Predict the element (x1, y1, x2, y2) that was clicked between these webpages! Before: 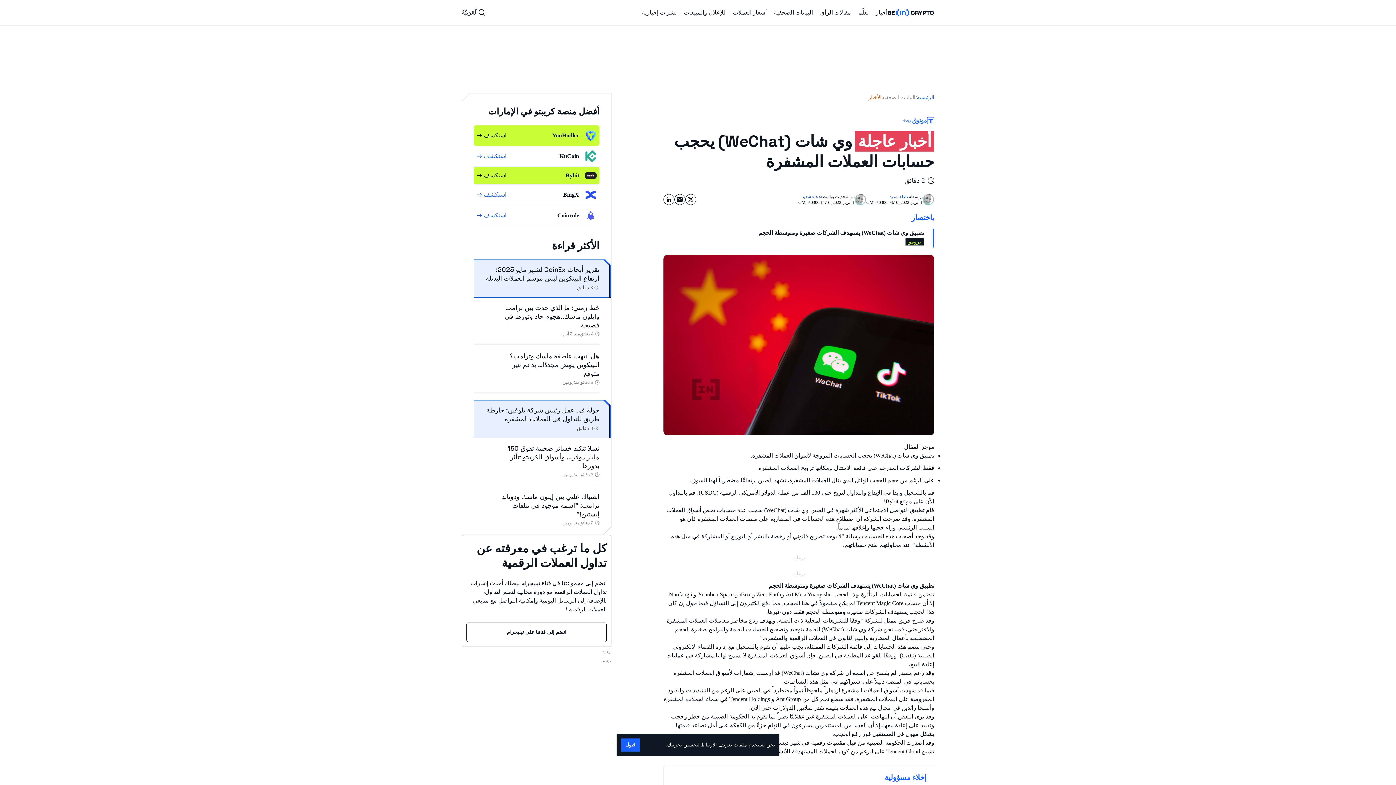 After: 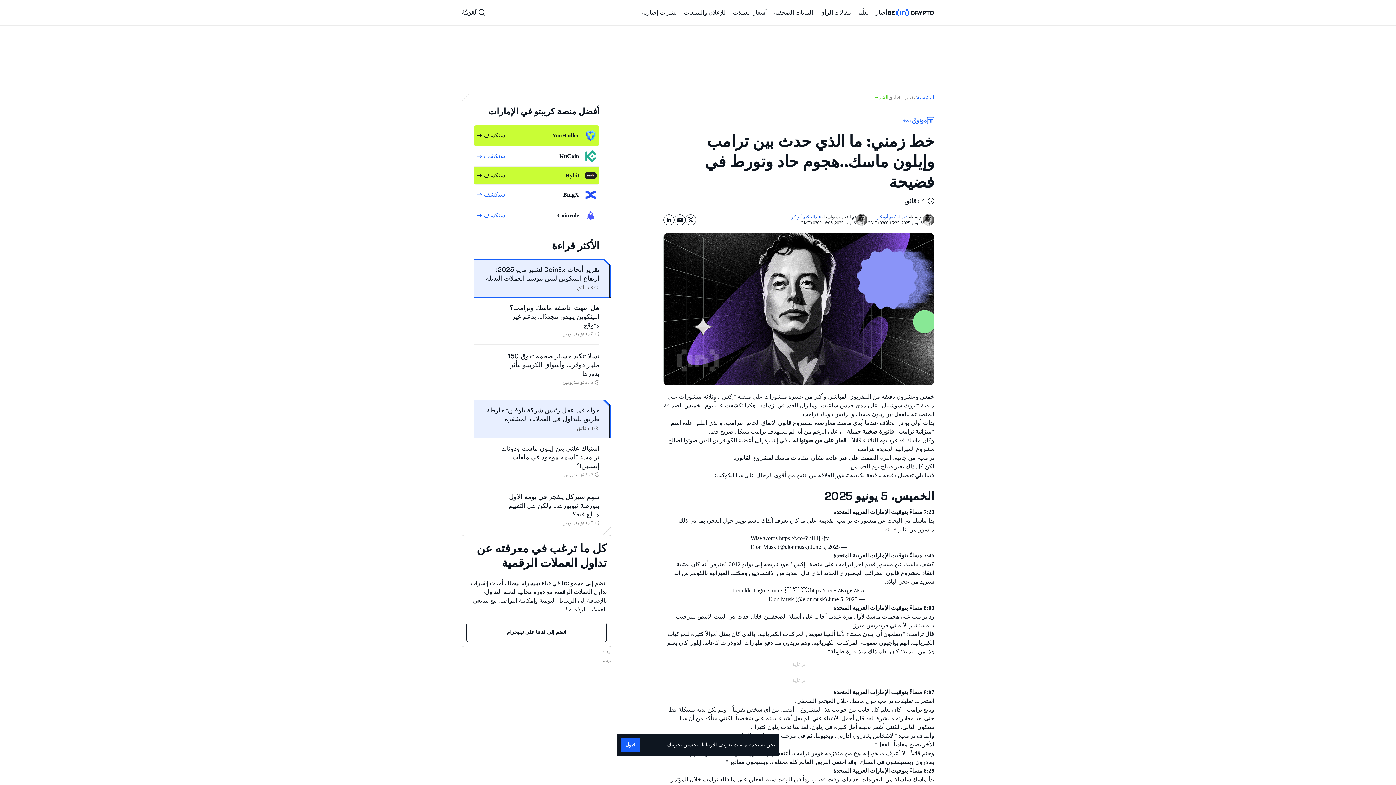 Action: label: خط زمني: ما الذي حدث بين ترامب وإيلون ماسك..هجوم حاد وتورط في فضيحة bbox: (504, 303, 599, 329)